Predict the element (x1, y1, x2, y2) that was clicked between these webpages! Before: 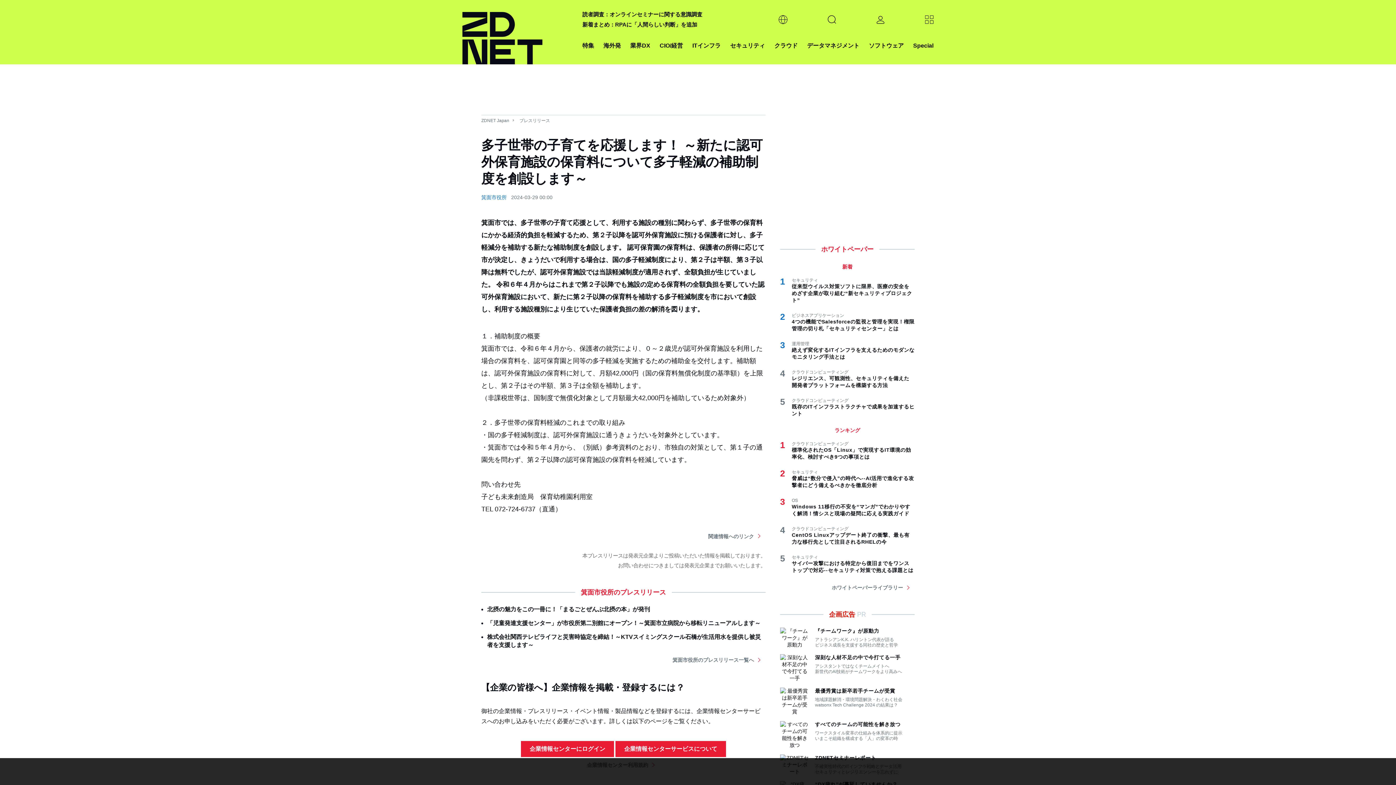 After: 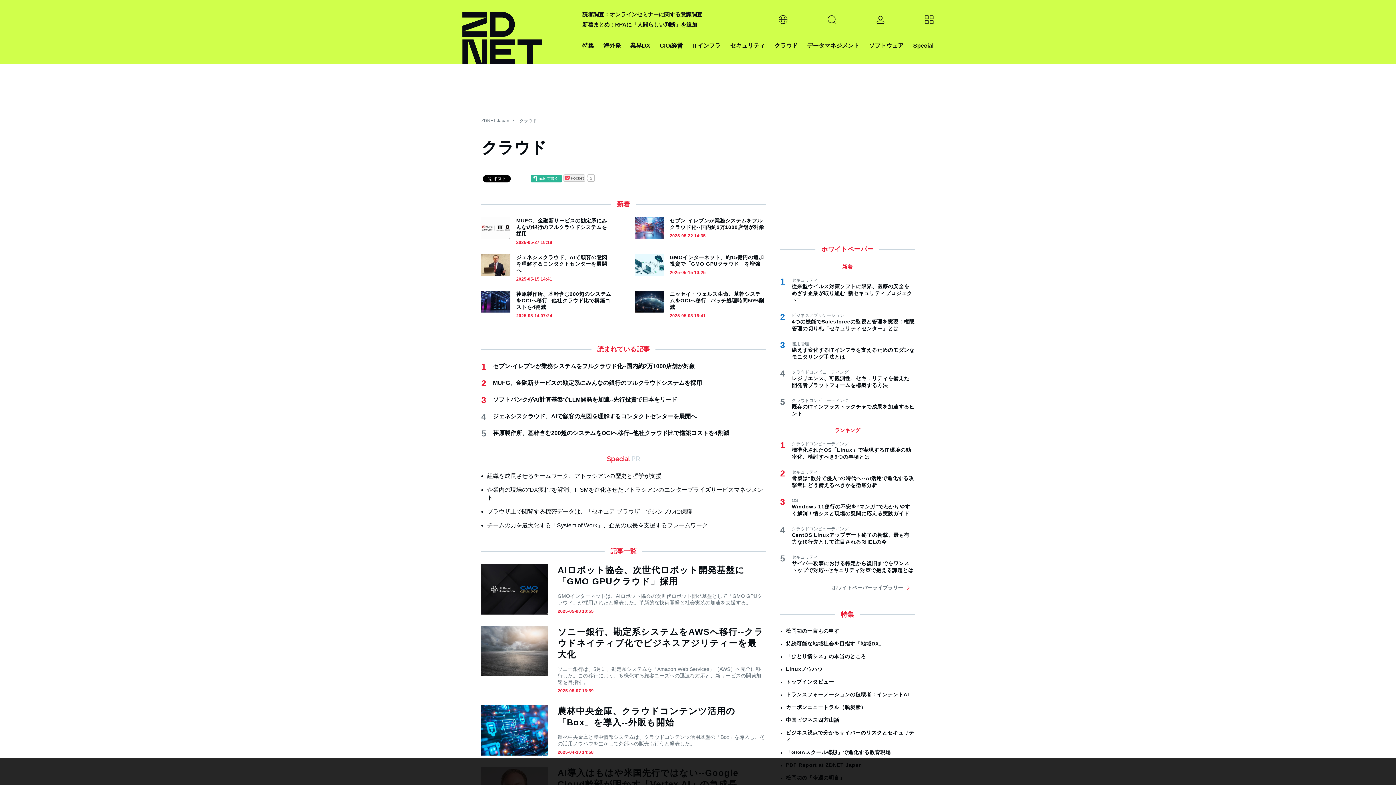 Action: bbox: (774, 40, 797, 50) label: クラウド